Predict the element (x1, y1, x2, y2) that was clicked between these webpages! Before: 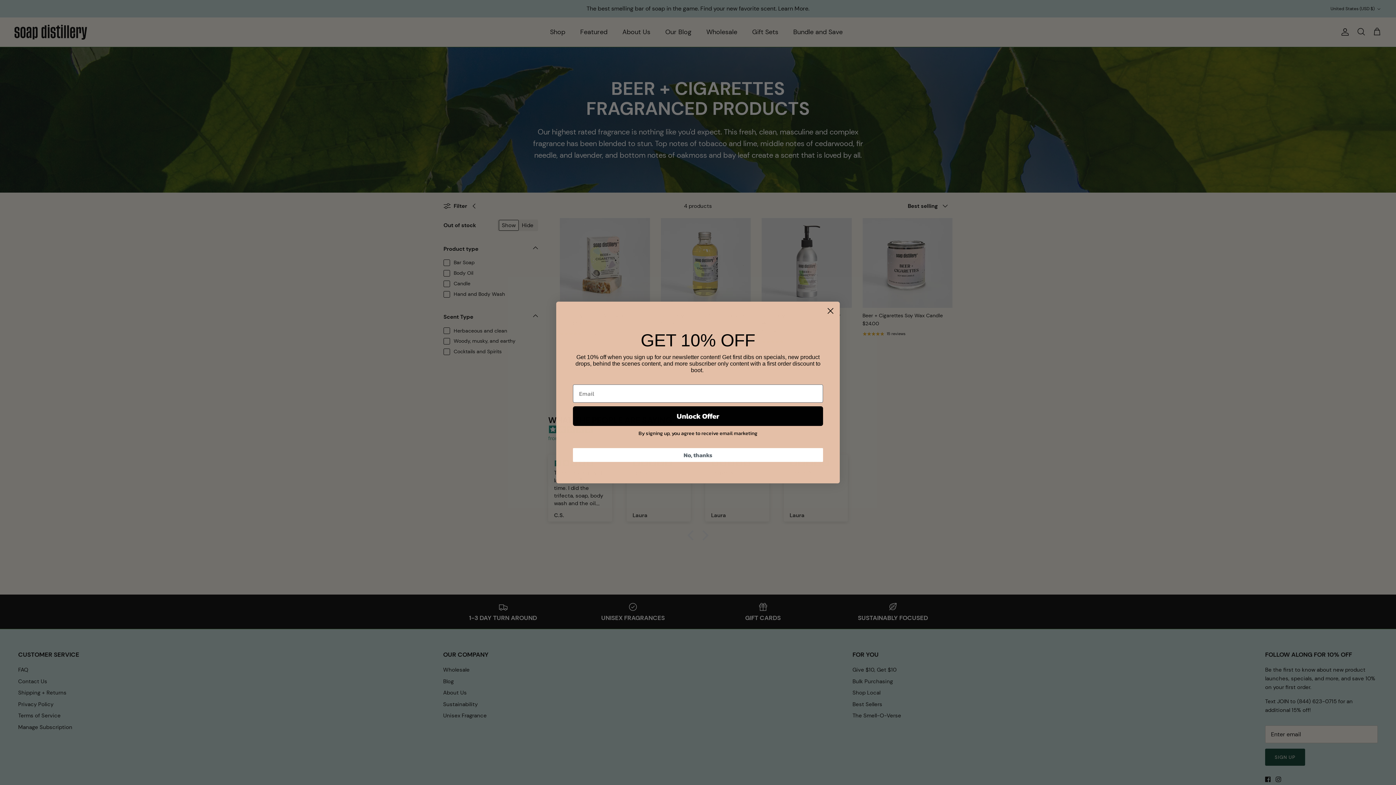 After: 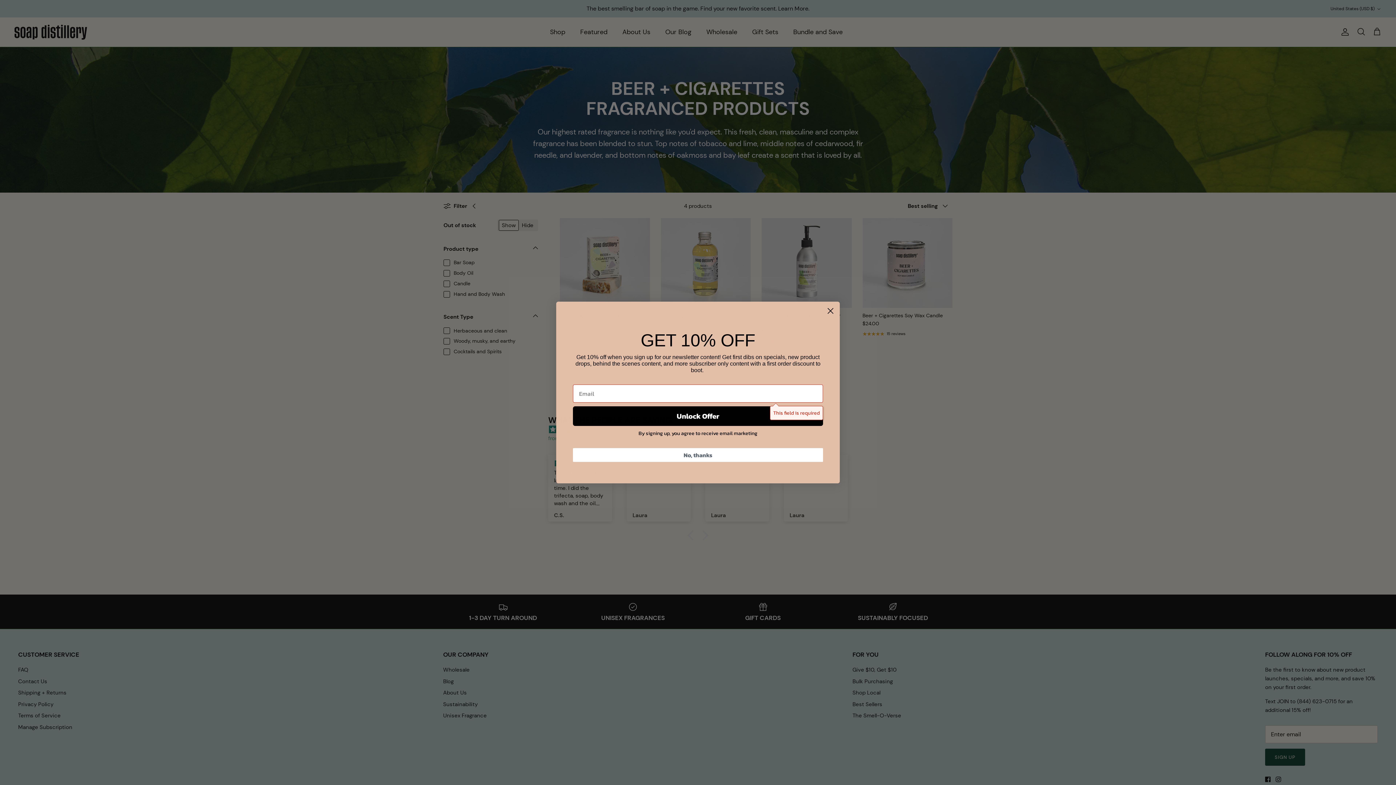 Action: label: Unlock Offer bbox: (573, 406, 823, 426)